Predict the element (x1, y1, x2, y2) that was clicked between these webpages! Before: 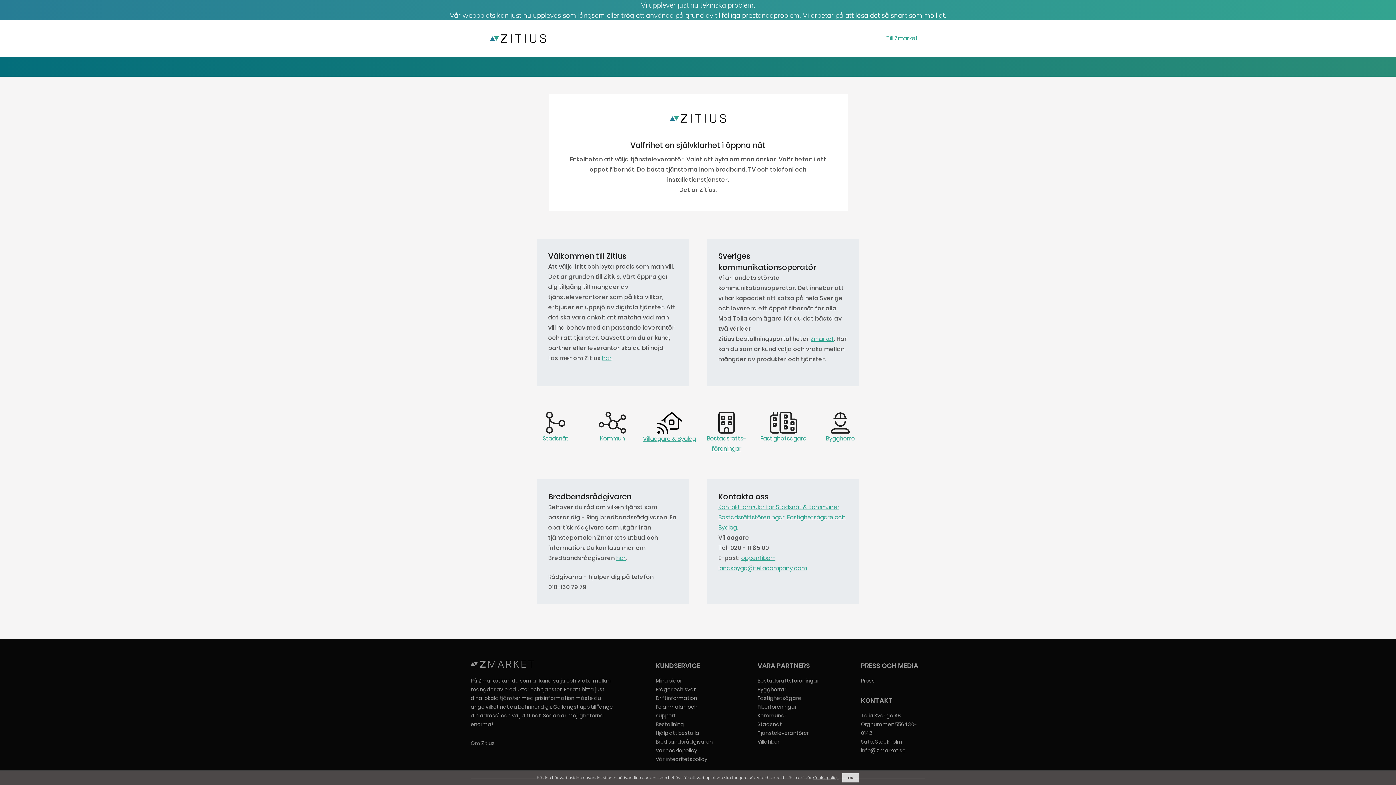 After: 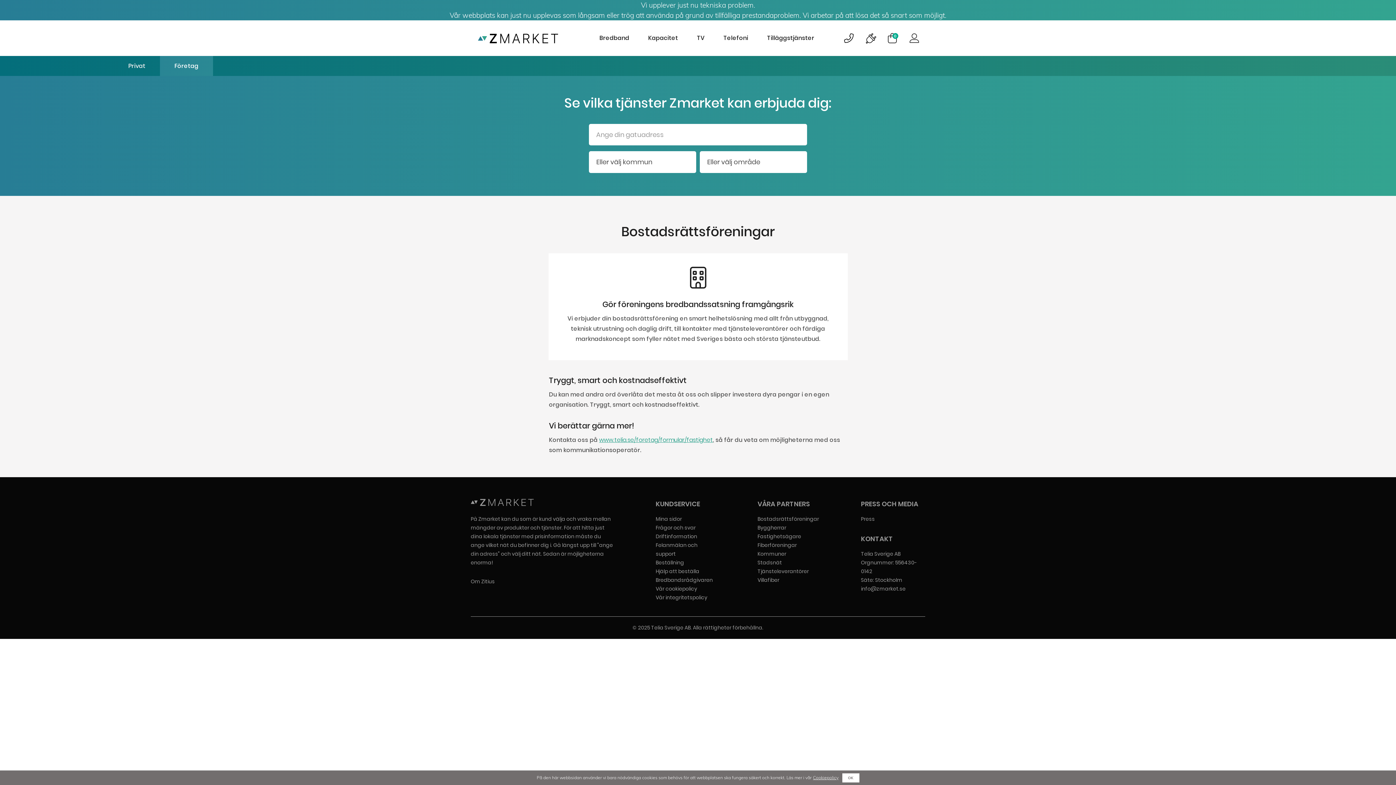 Action: bbox: (757, 677, 819, 684) label: Bostadsrättsföreningar